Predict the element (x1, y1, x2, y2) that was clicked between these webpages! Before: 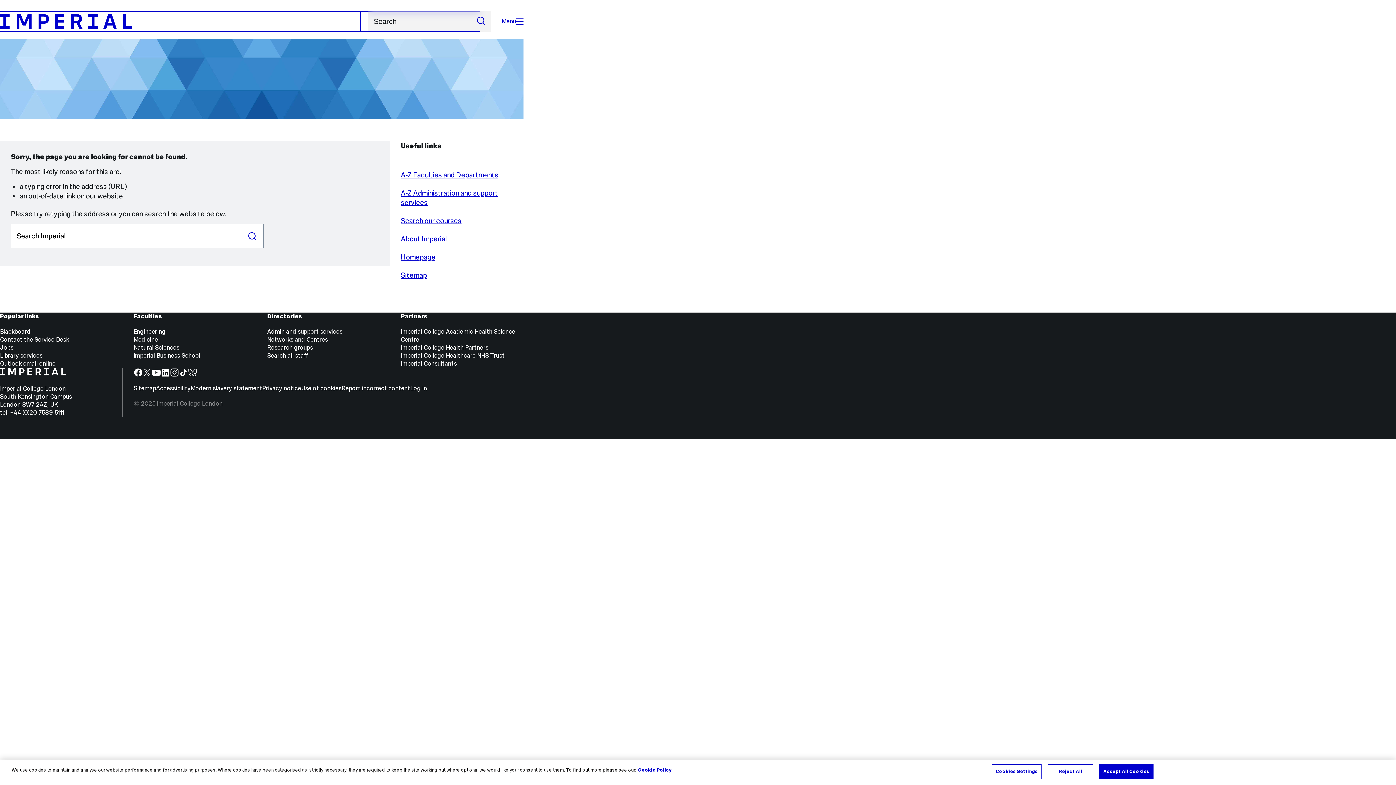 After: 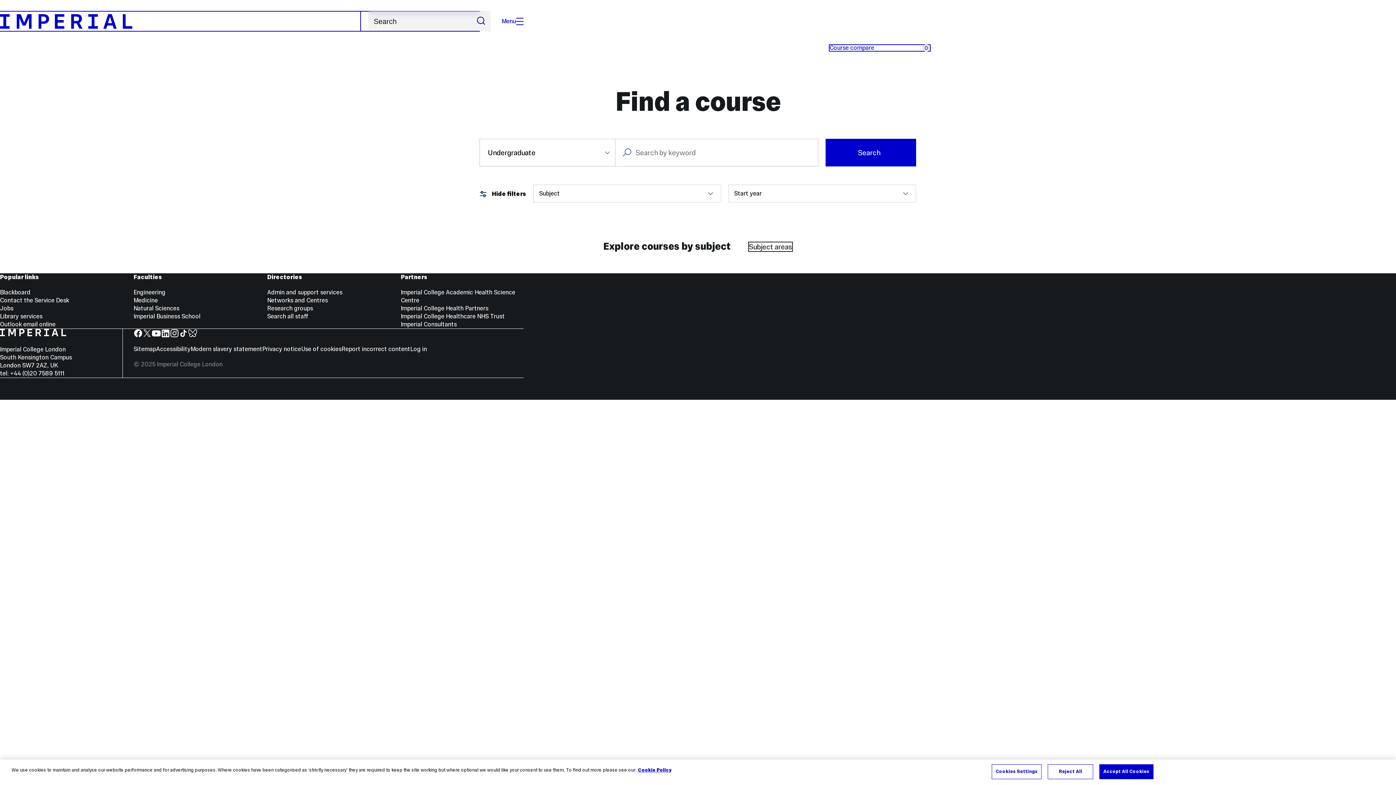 Action: label: Search our courses bbox: (400, 216, 461, 225)